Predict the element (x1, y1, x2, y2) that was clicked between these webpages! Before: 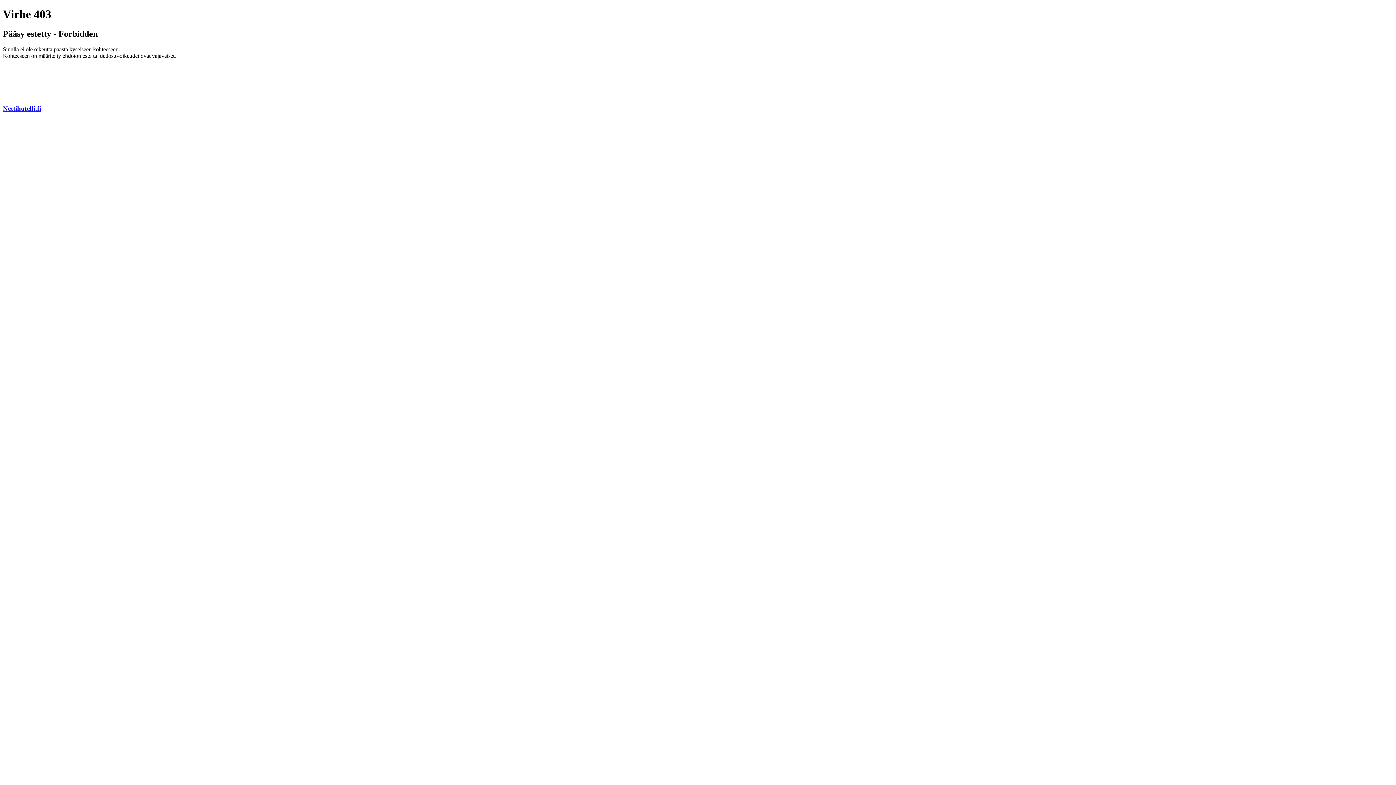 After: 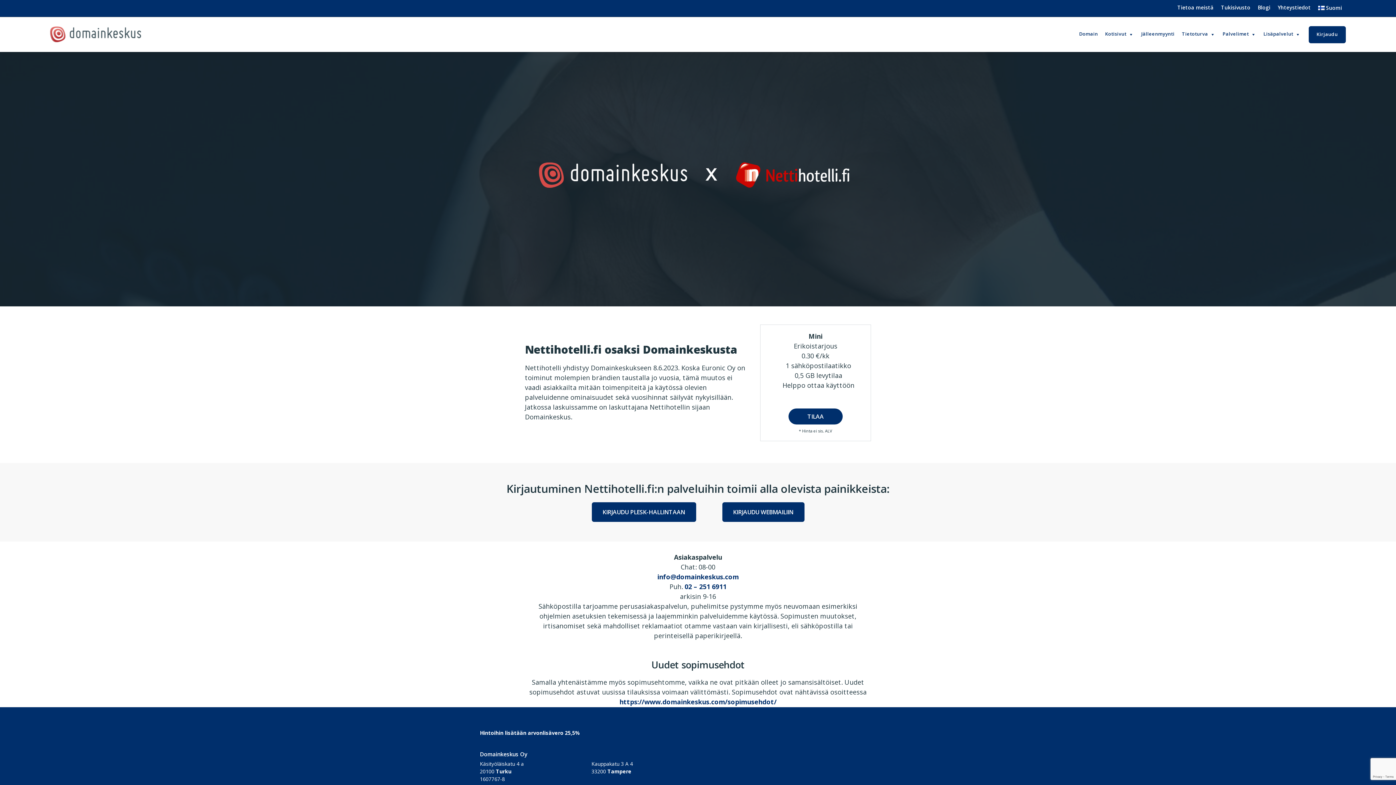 Action: label: Nettihotelli.fi bbox: (2, 104, 41, 112)